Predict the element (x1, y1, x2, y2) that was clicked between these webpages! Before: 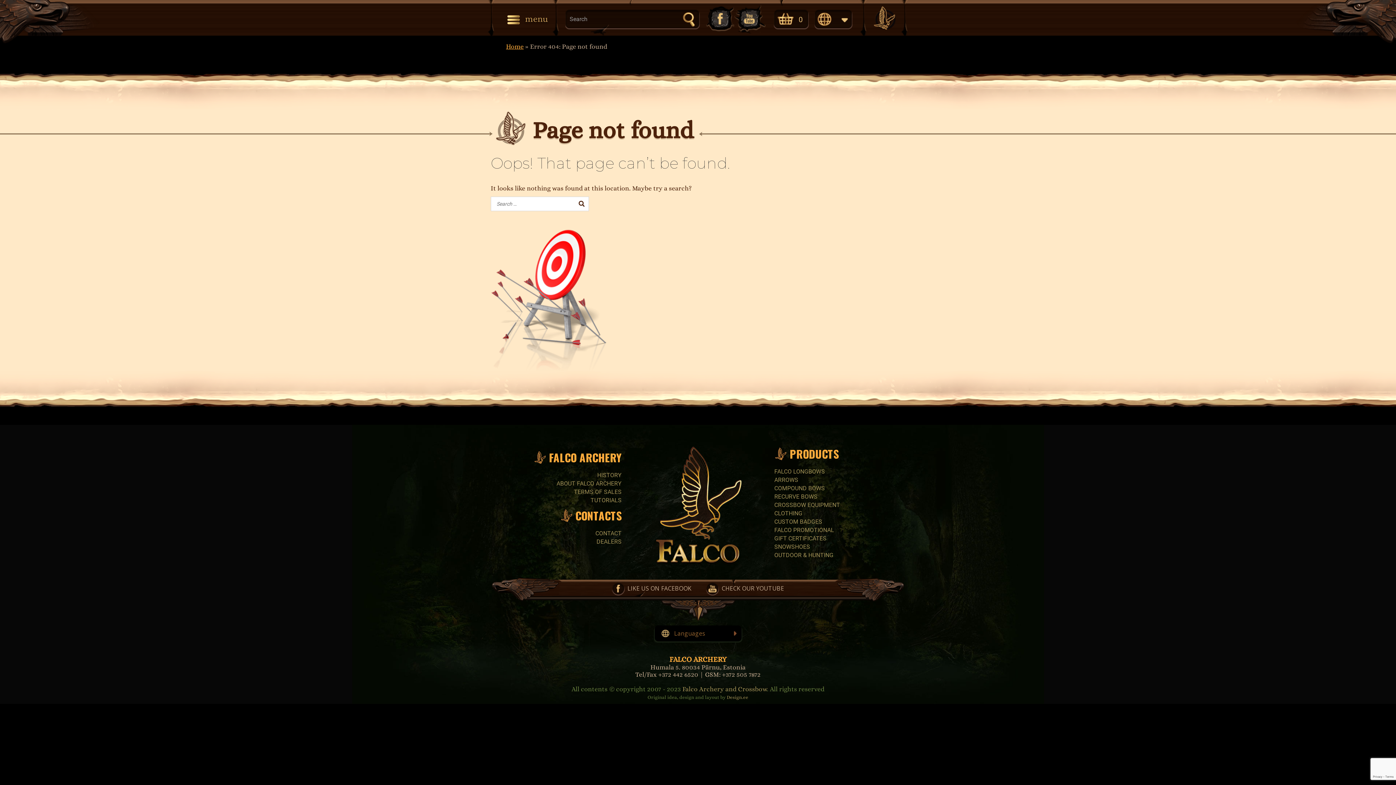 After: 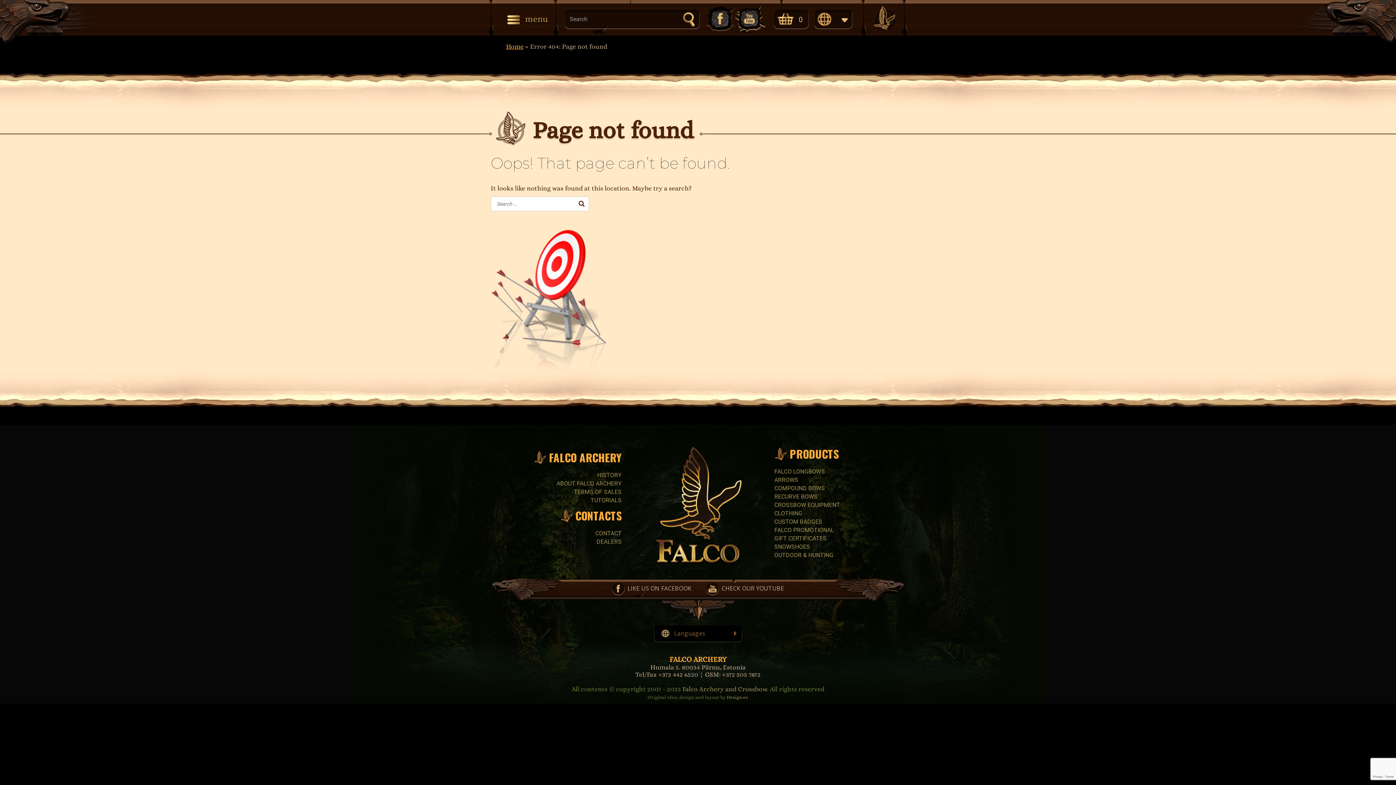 Action: bbox: (734, 5, 765, 32) label: Check our YouTube